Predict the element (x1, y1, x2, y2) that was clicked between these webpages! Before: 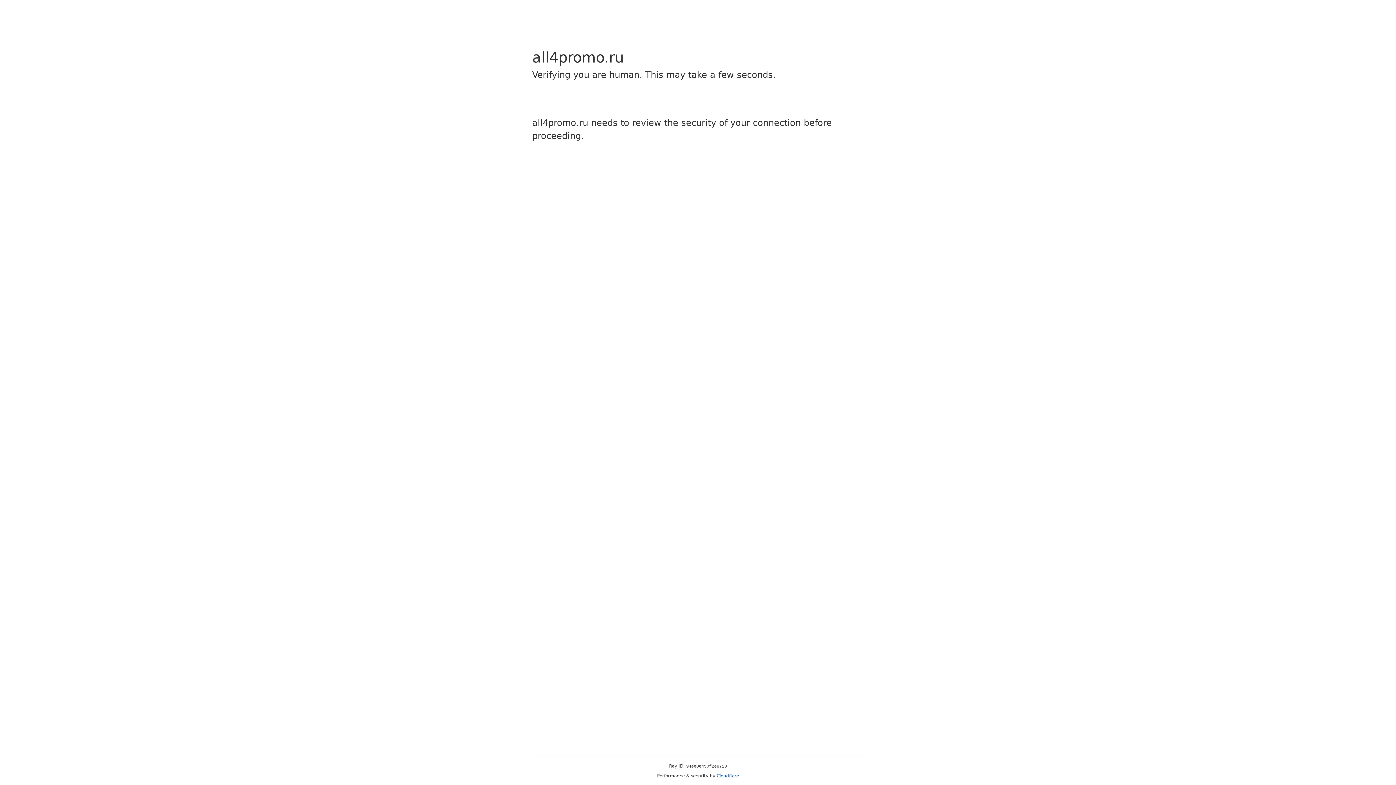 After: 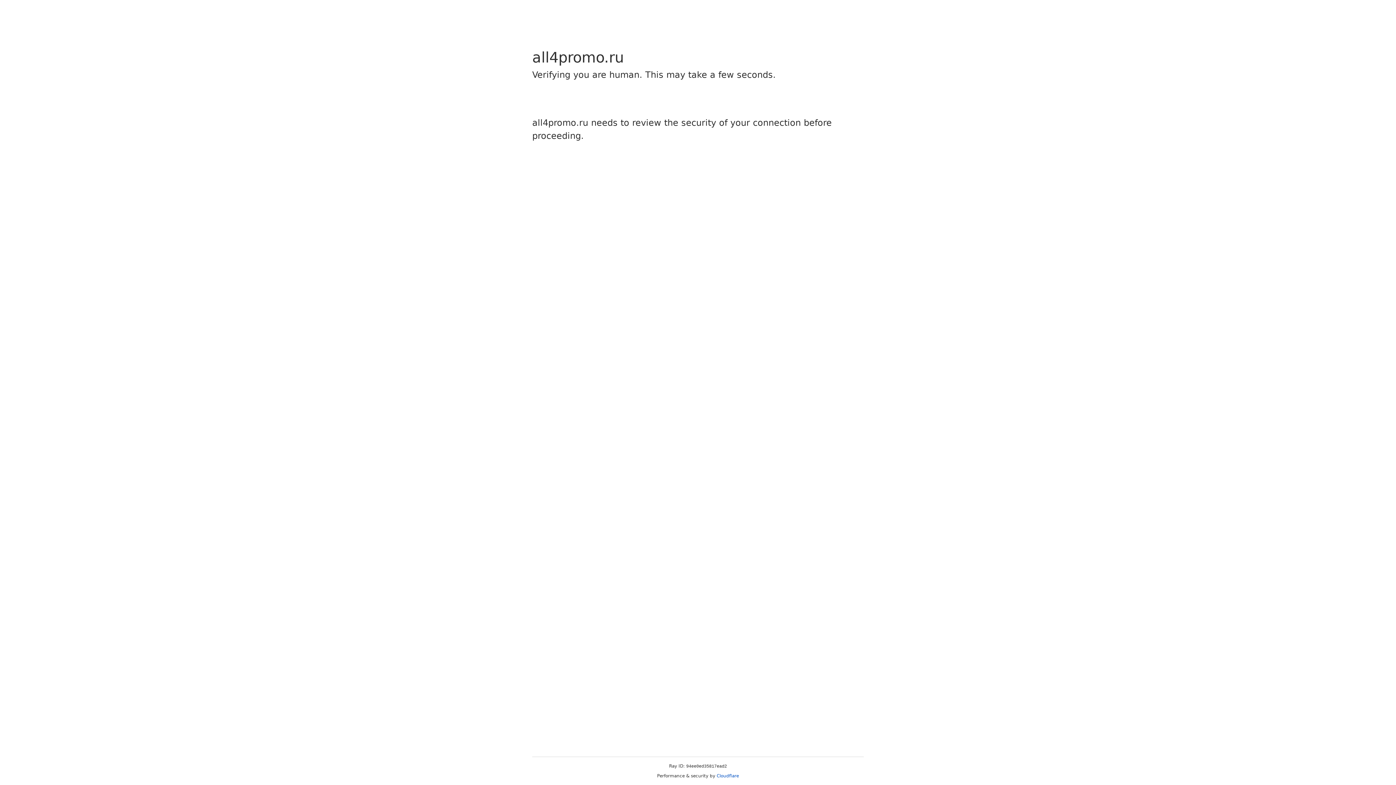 Action: label: Cloudflare bbox: (716, 773, 739, 778)